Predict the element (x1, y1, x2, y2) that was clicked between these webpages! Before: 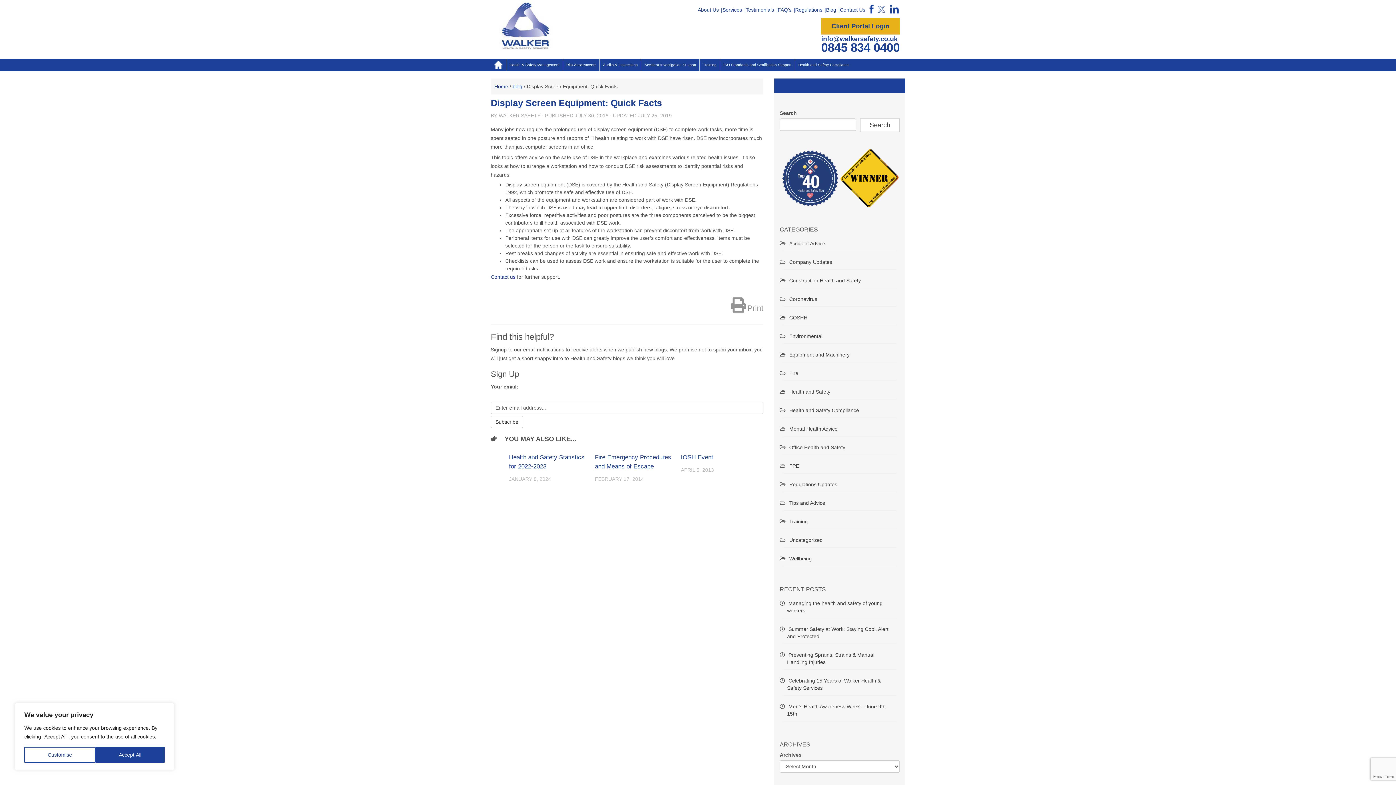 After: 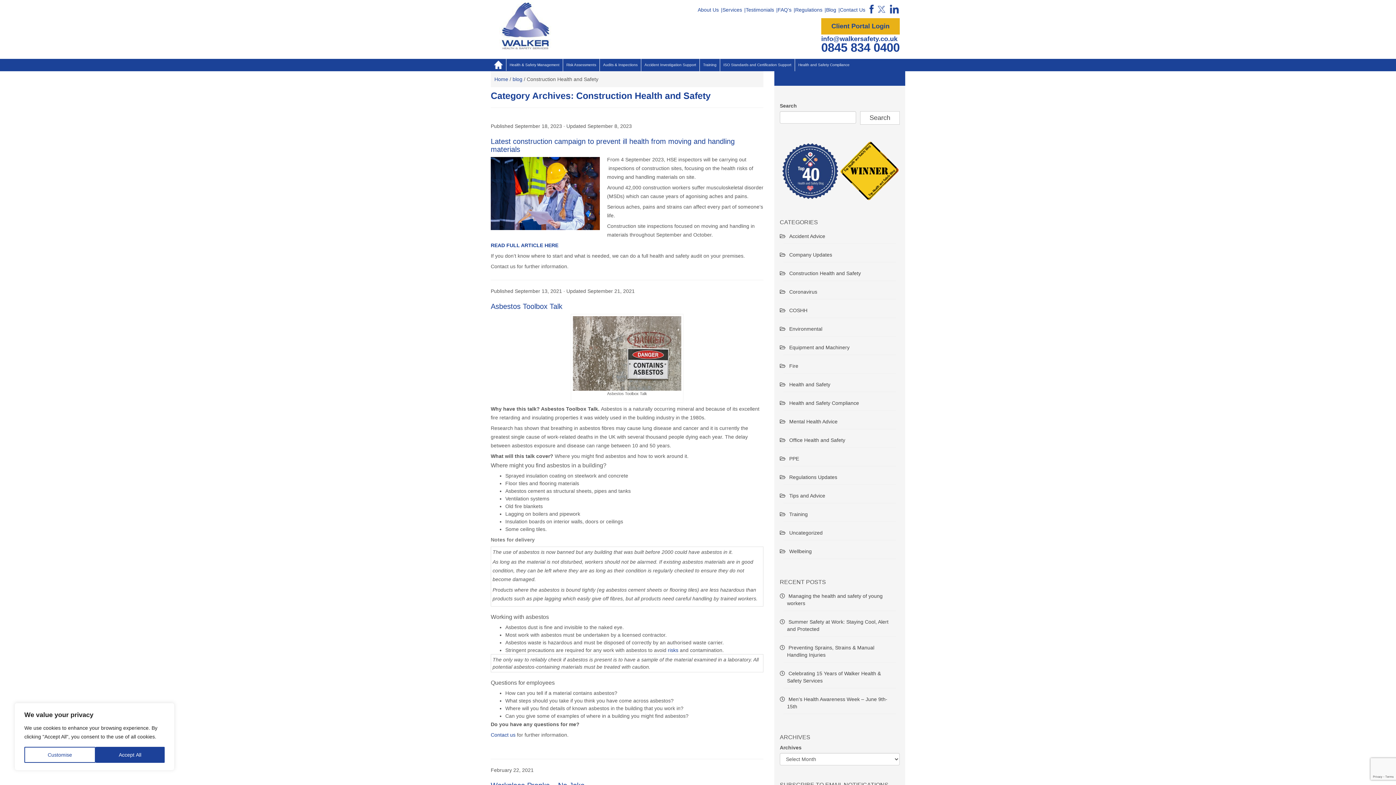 Action: label: Construction Health and Safety bbox: (789, 277, 861, 283)